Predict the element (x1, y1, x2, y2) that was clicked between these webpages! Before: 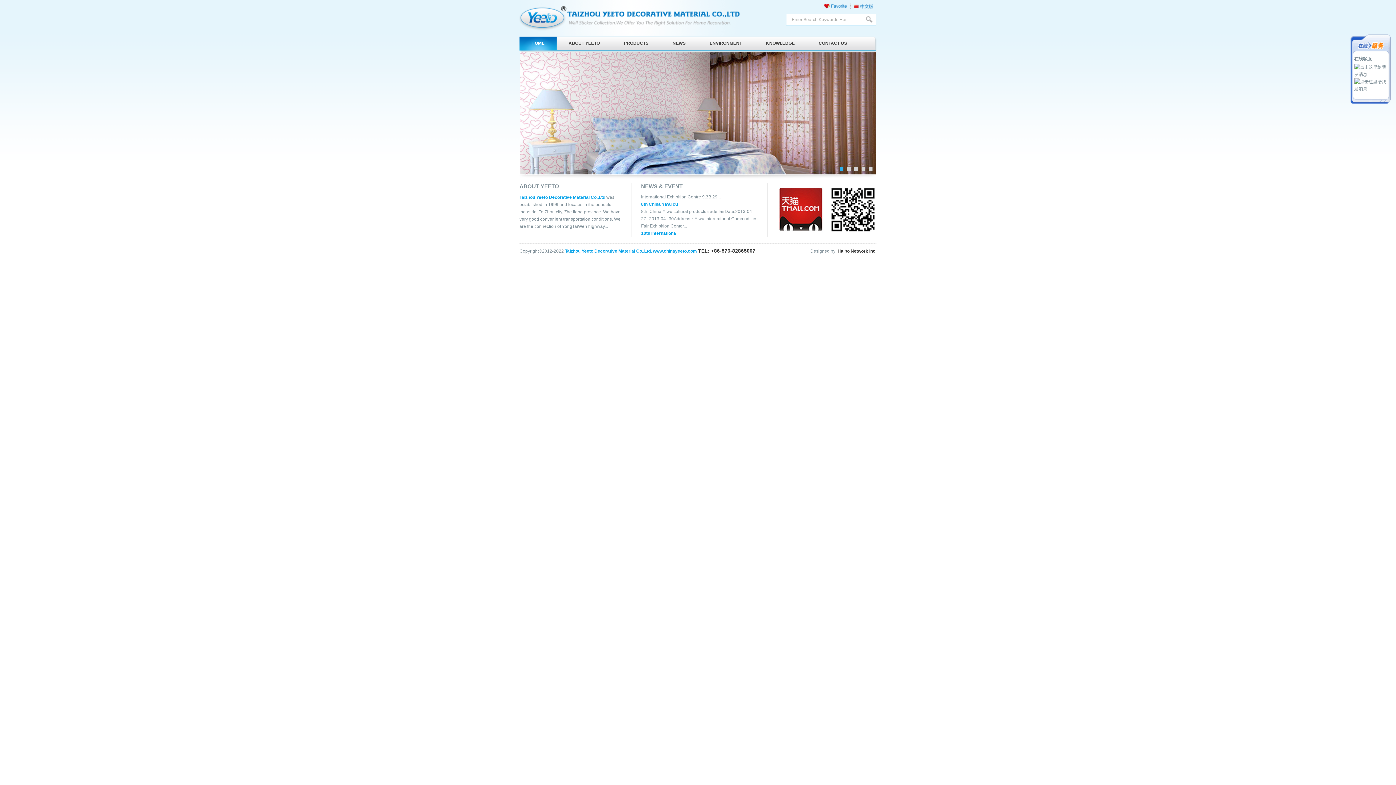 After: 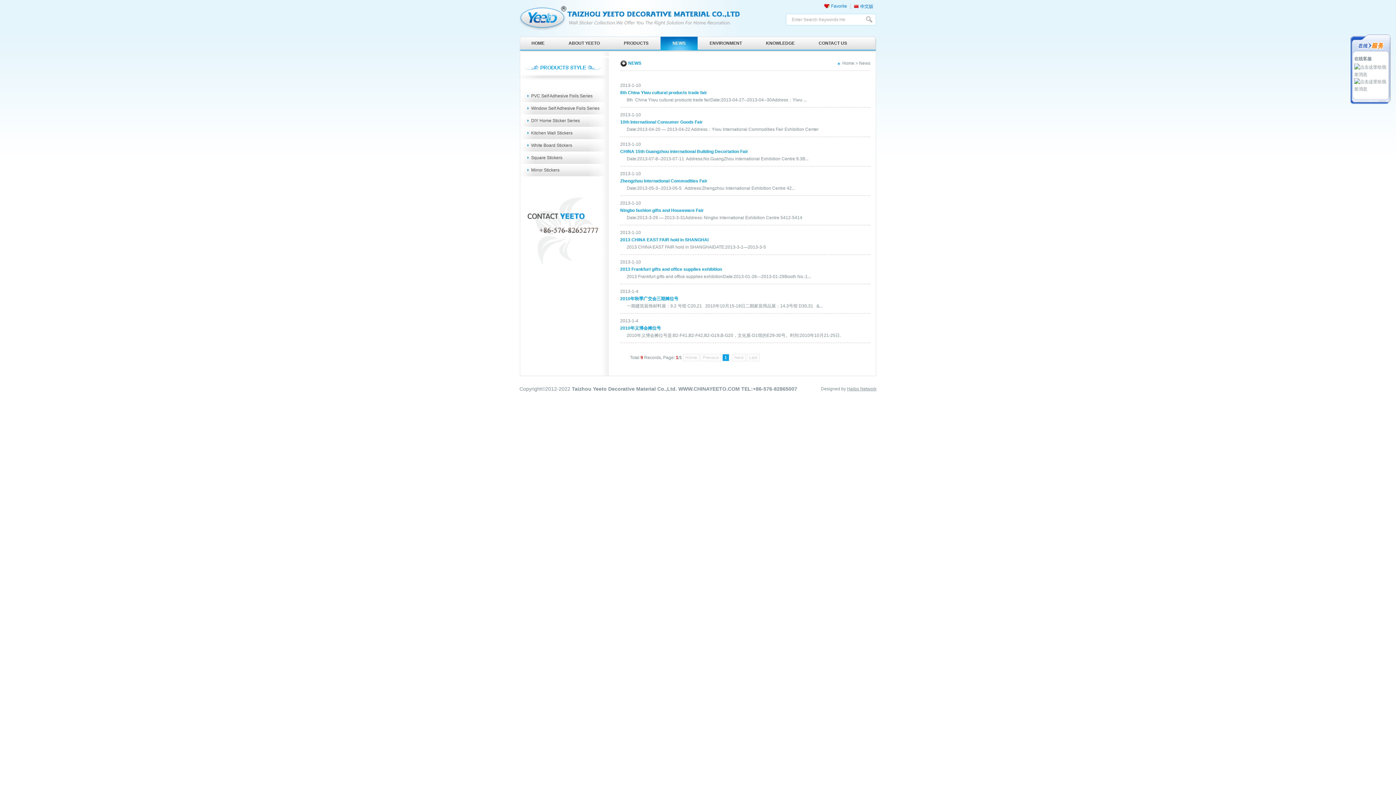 Action: label: NEWS bbox: (660, 36, 697, 50)